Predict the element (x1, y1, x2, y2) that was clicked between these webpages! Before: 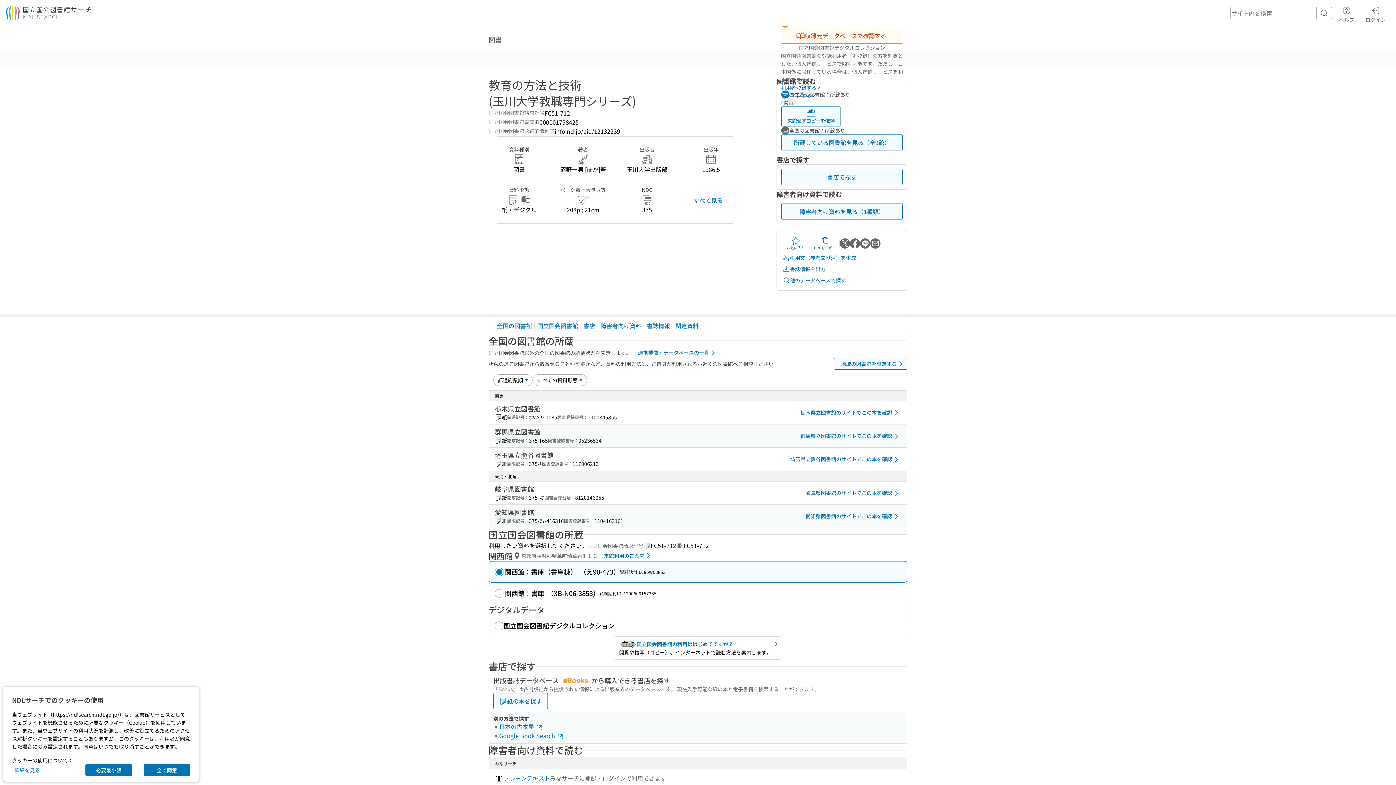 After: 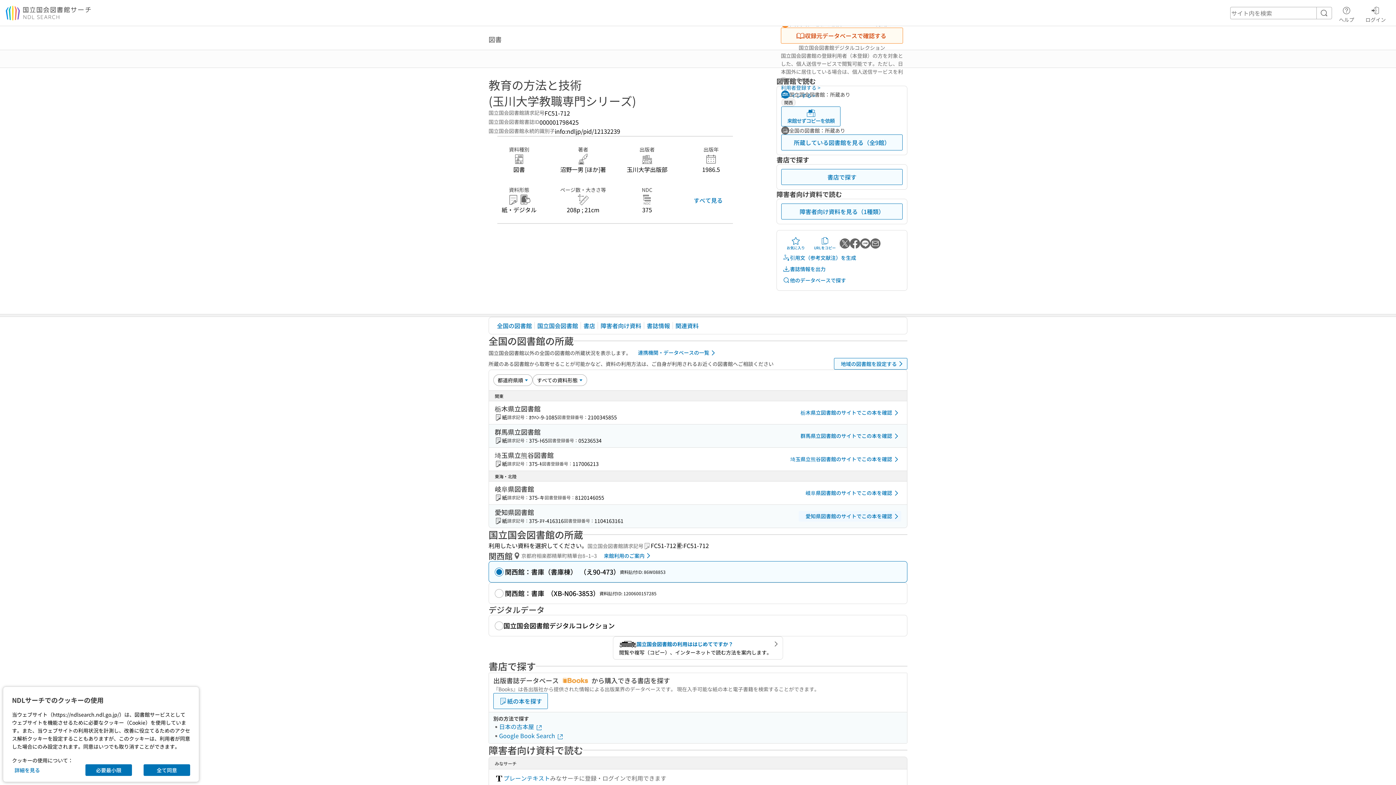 Action: bbox: (798, 511, 901, 521) label: 愛知県図書館のサイトでこの本を確認